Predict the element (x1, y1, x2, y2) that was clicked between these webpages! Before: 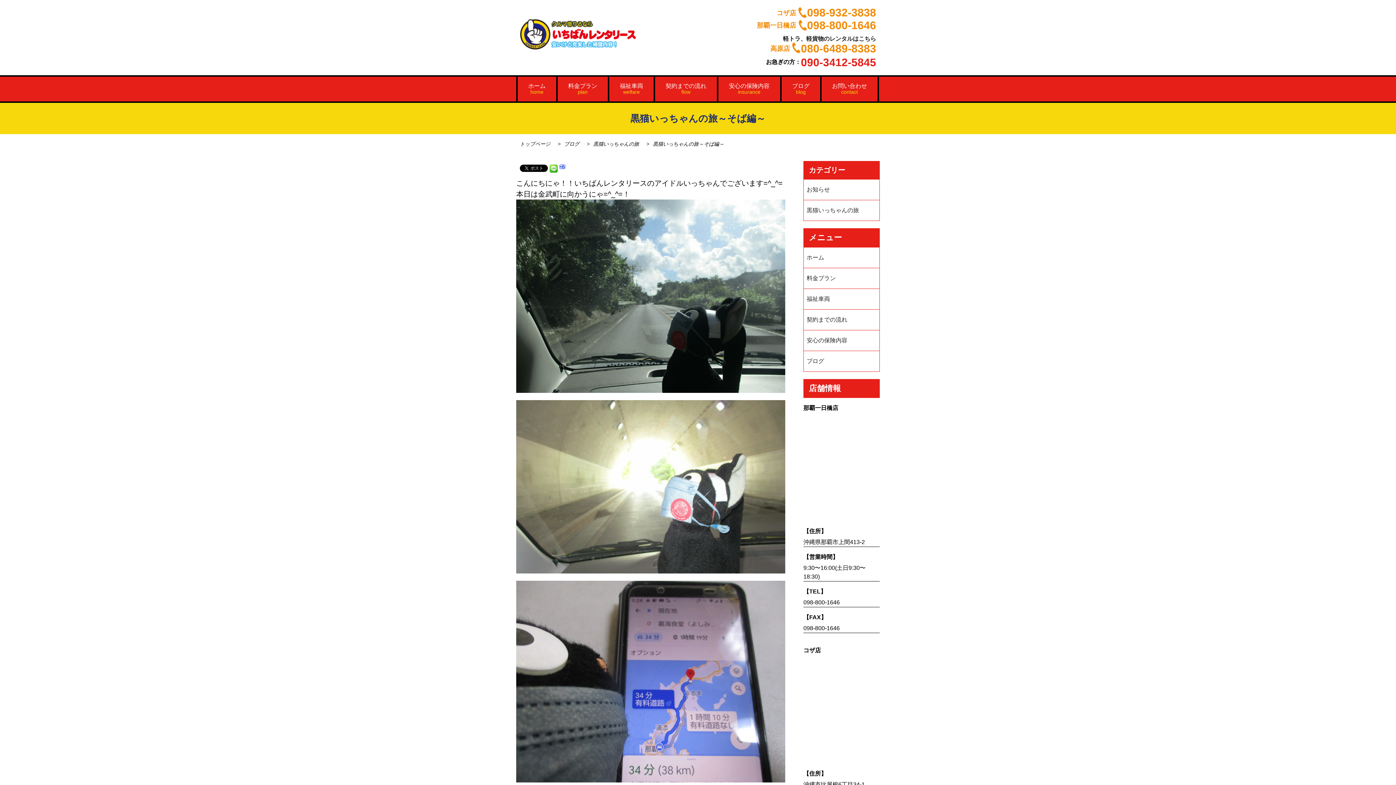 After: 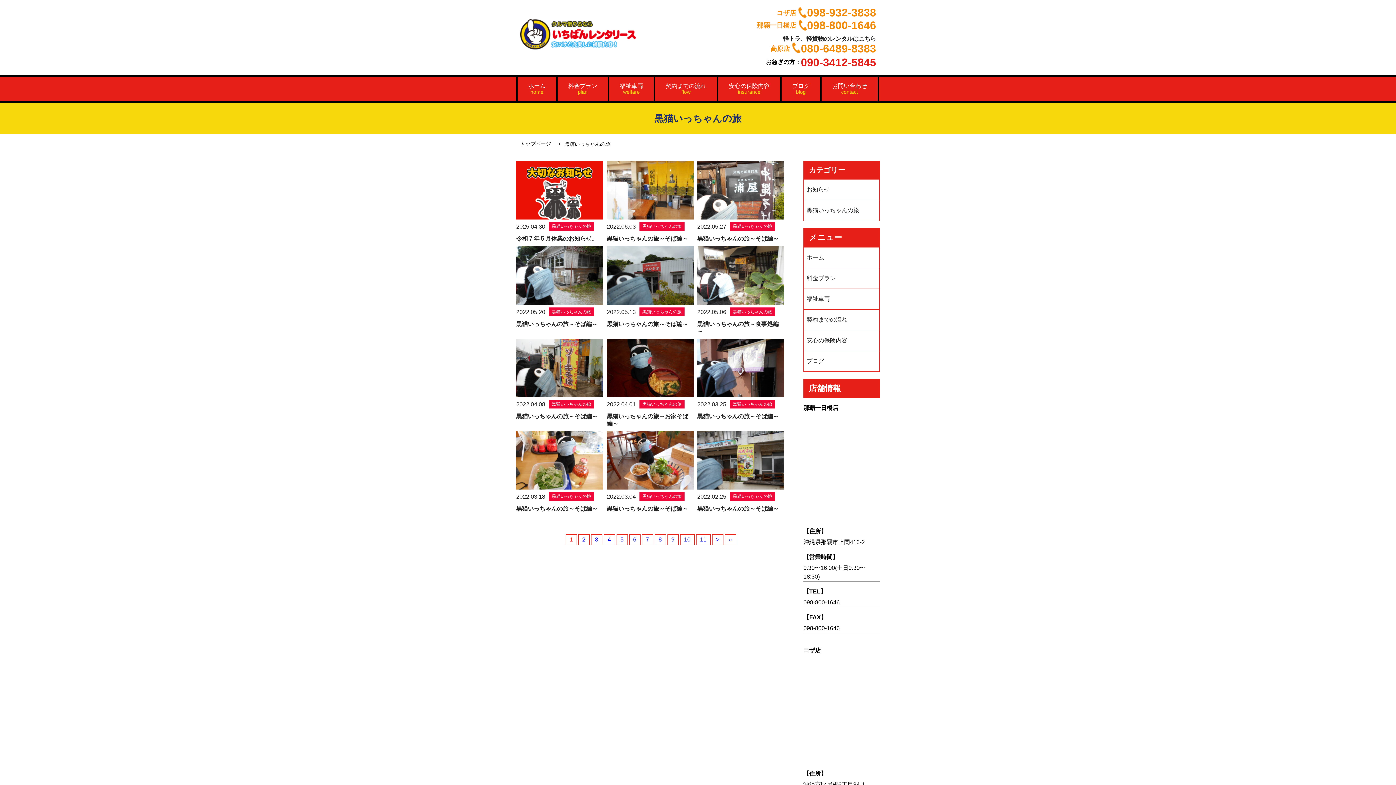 Action: bbox: (804, 200, 879, 220) label: 黒猫いっちゃんの旅